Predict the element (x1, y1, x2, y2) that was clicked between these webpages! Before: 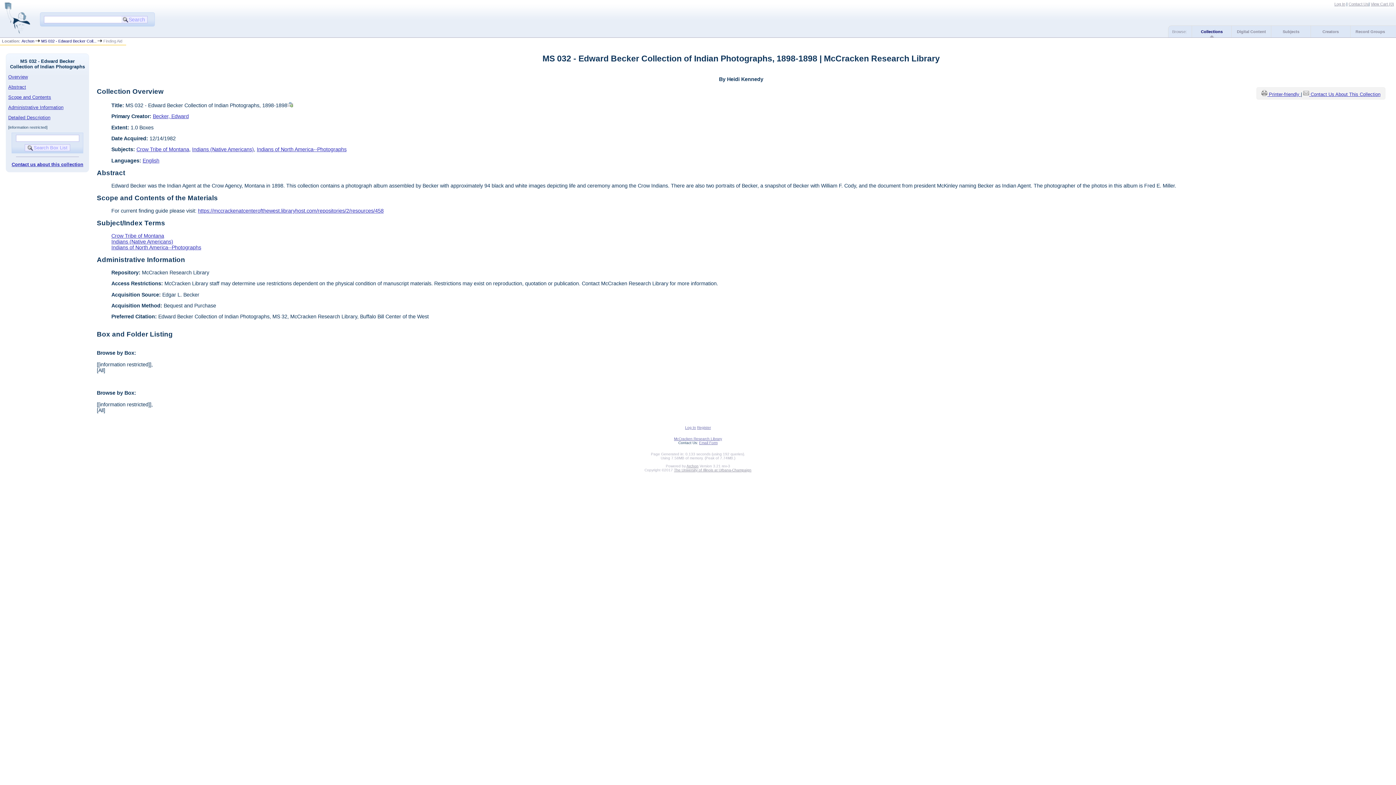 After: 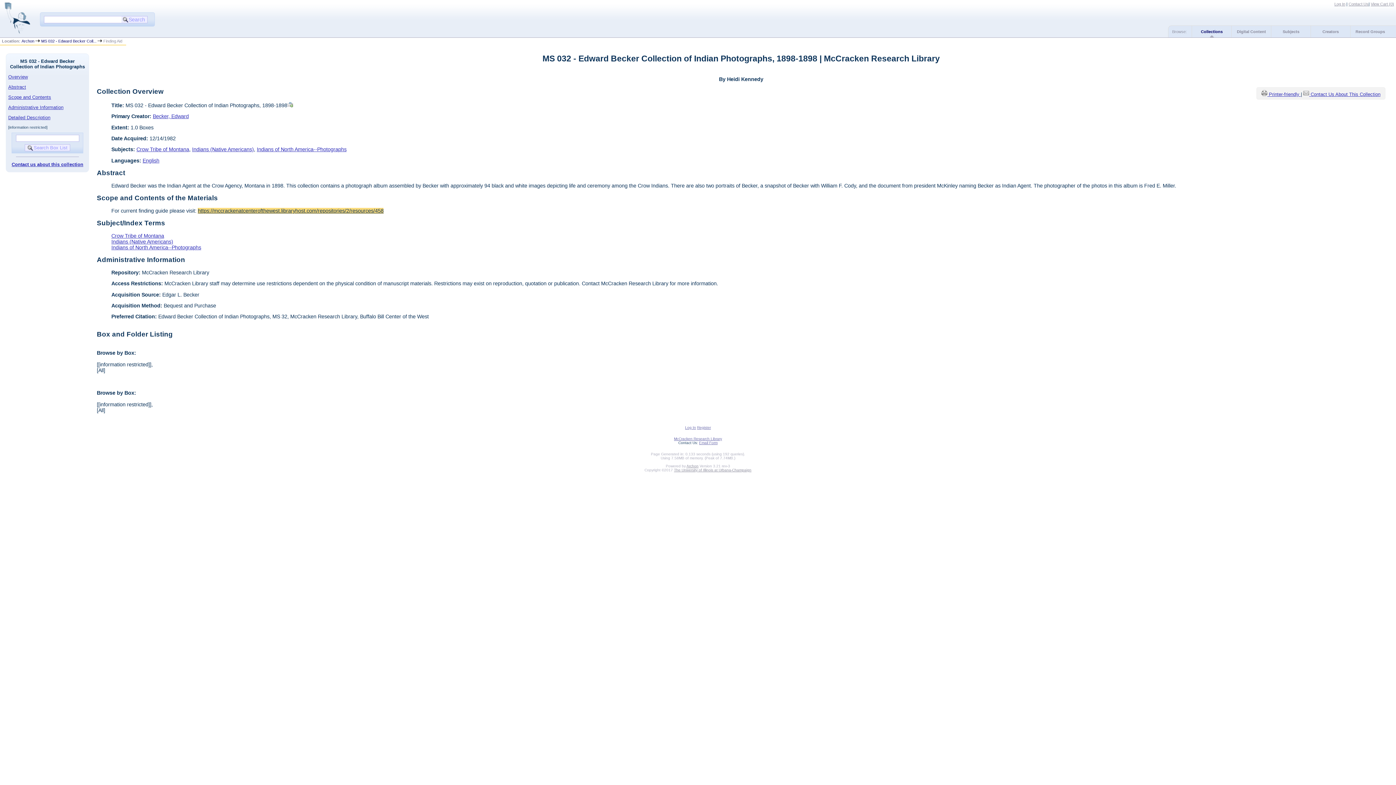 Action: label: https://mccrackenatcenterofthewest.libraryhost.com/repositories/2/resources/458 bbox: (197, 207, 383, 213)